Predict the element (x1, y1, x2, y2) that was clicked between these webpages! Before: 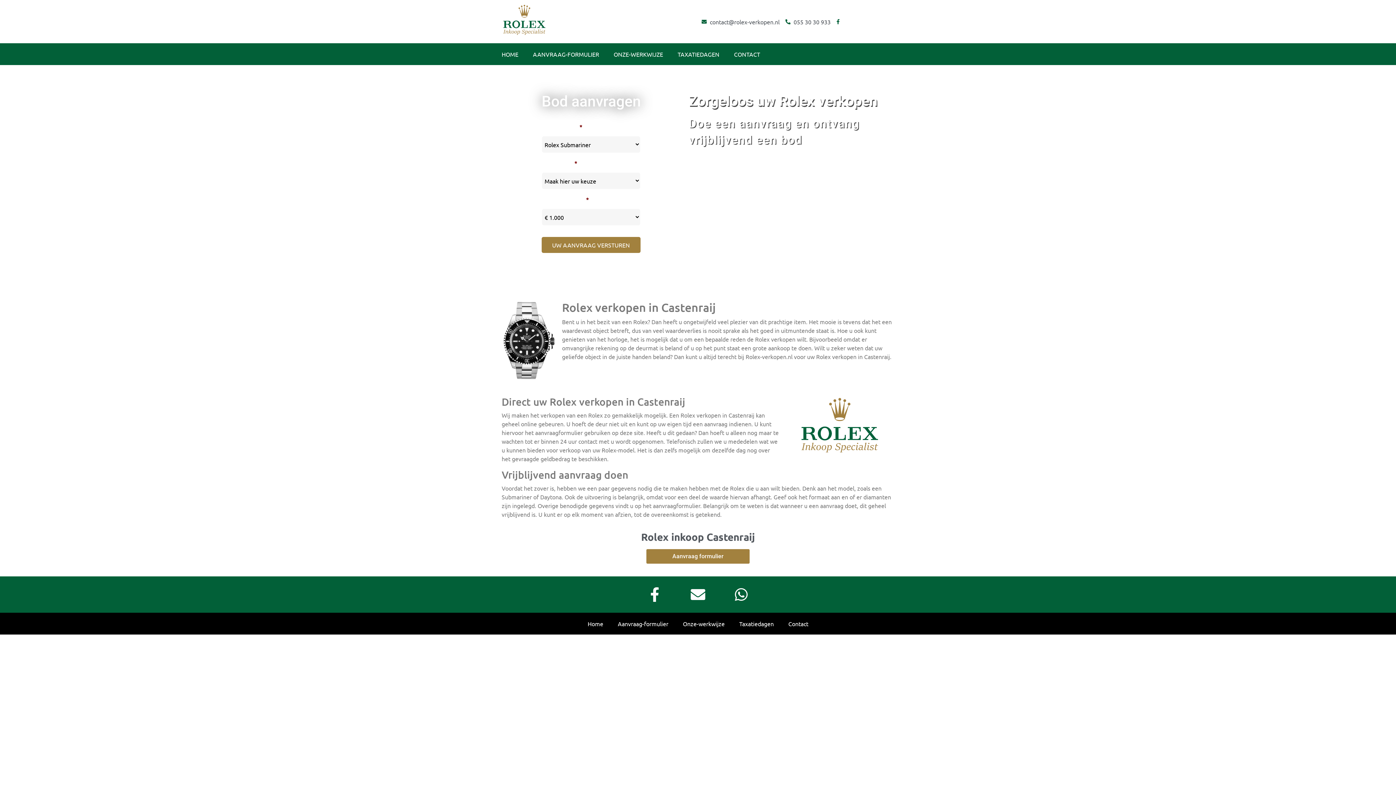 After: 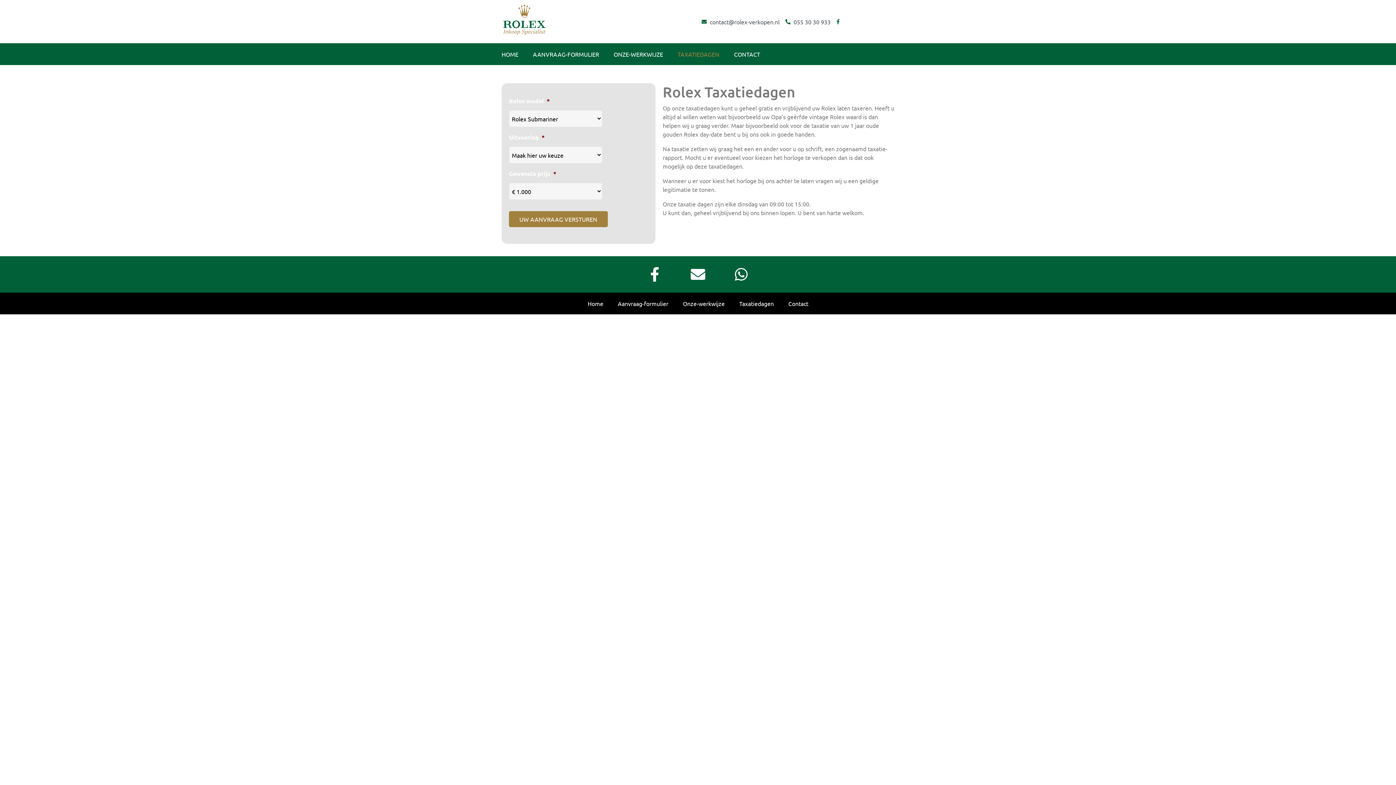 Action: label: Taxatiedagen bbox: (732, 616, 781, 631)